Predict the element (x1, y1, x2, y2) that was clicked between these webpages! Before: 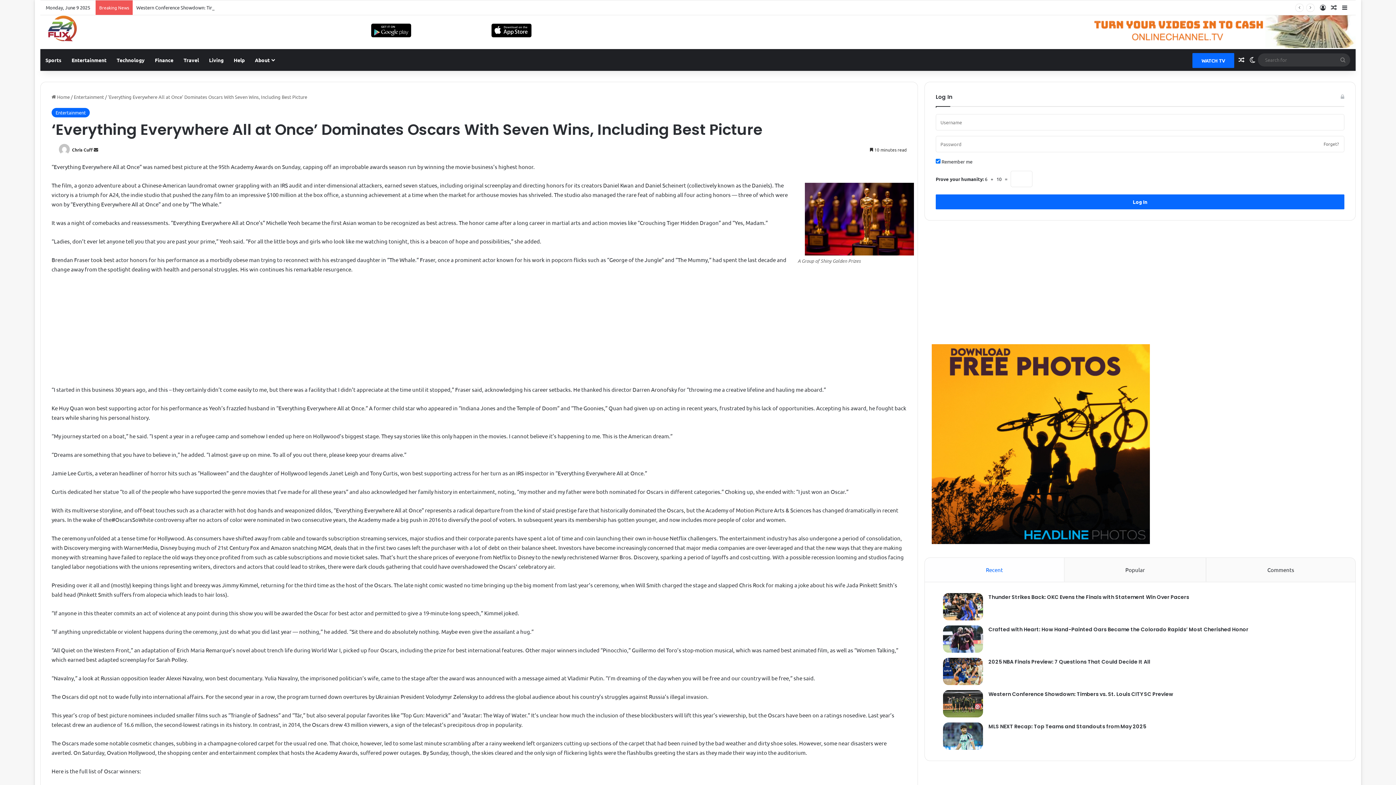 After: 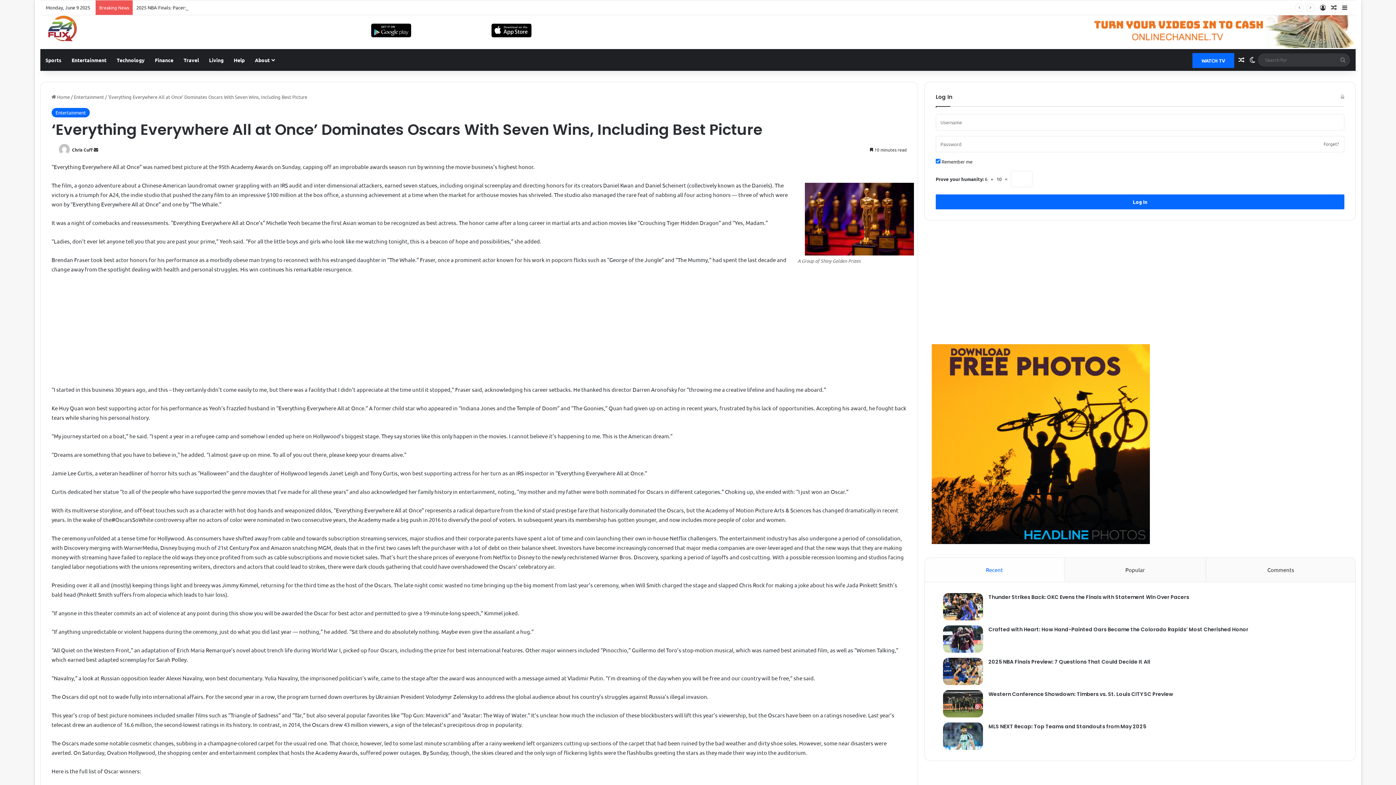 Action: bbox: (402, 32, 411, 38)